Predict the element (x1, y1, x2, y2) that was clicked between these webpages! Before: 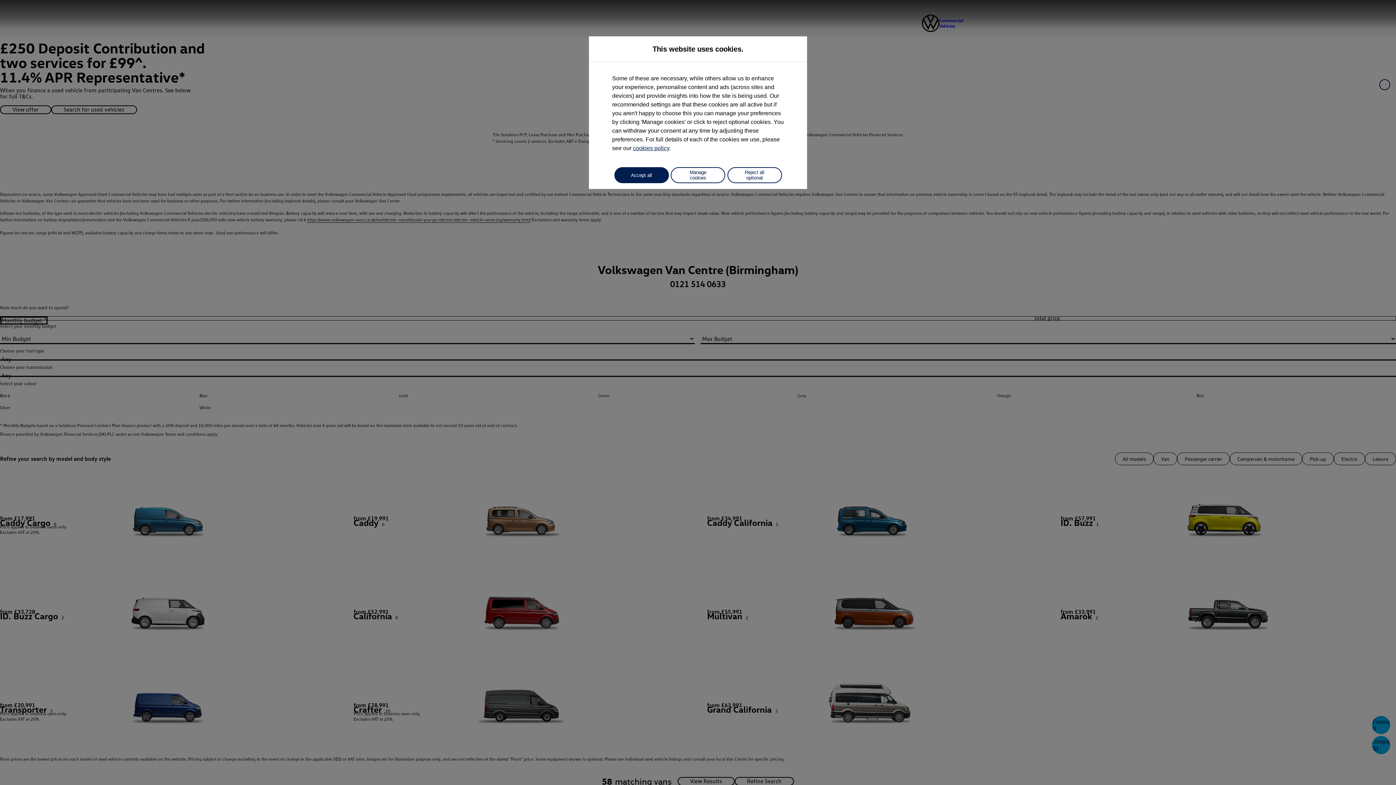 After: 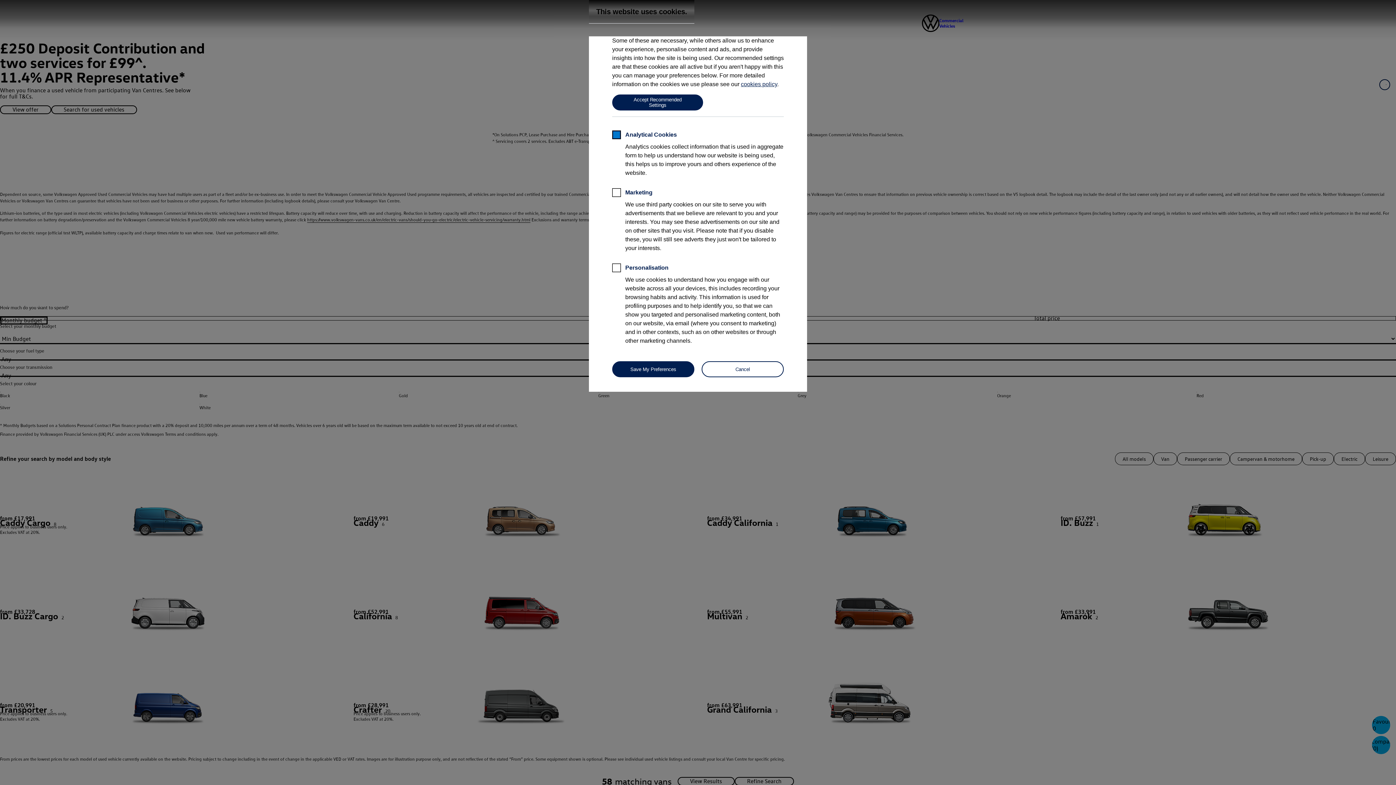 Action: label: Manage cookies bbox: (670, 167, 725, 183)